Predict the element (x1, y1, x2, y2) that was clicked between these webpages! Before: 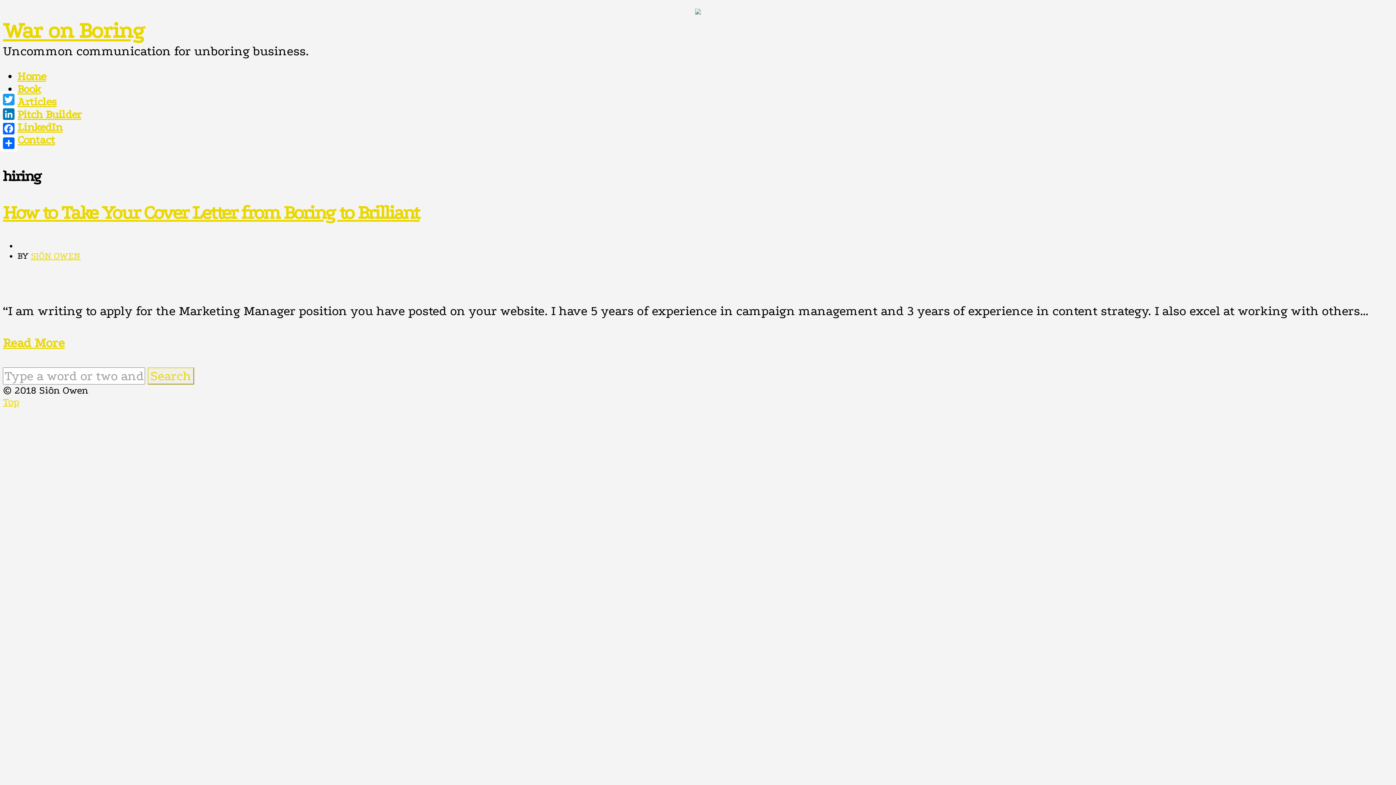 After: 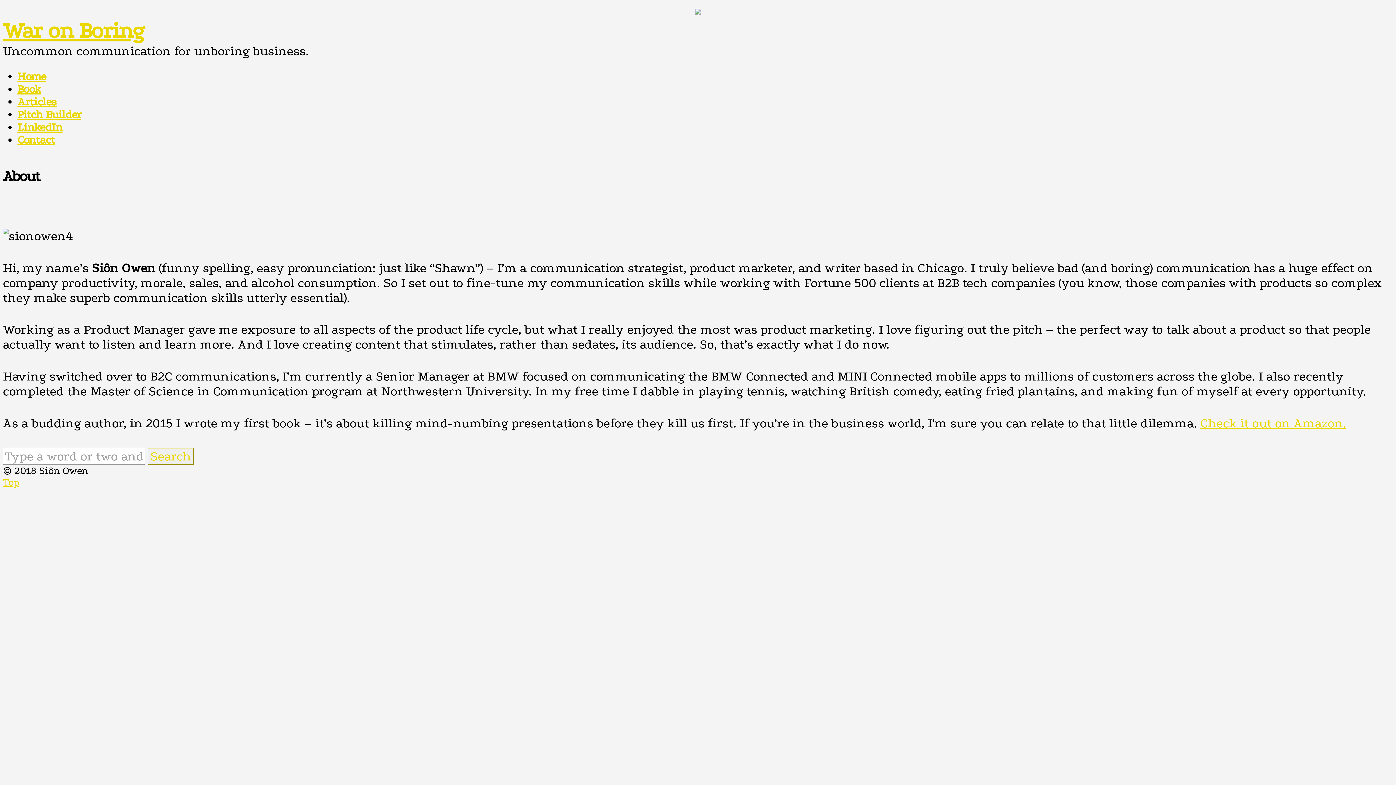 Action: bbox: (2, 17, 144, 43) label: War on Boring